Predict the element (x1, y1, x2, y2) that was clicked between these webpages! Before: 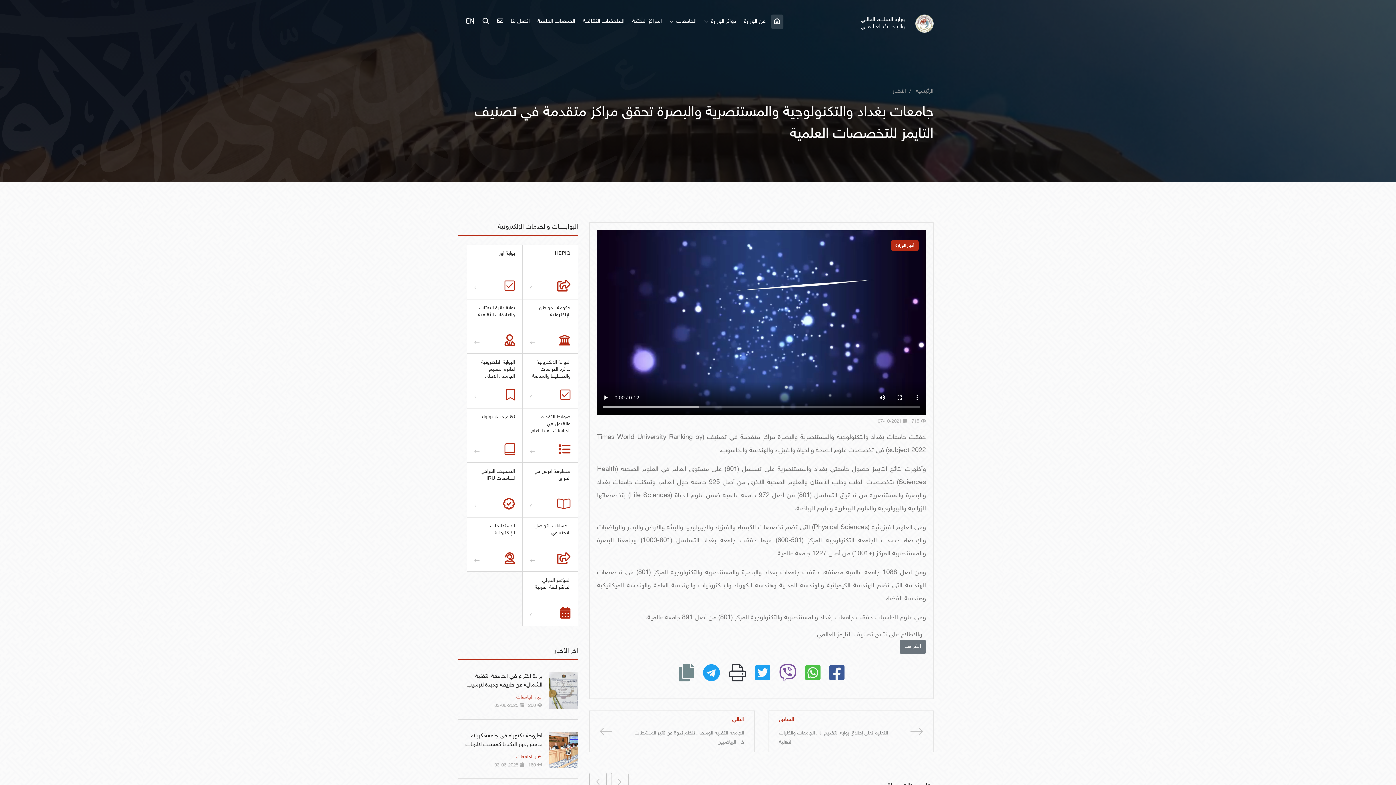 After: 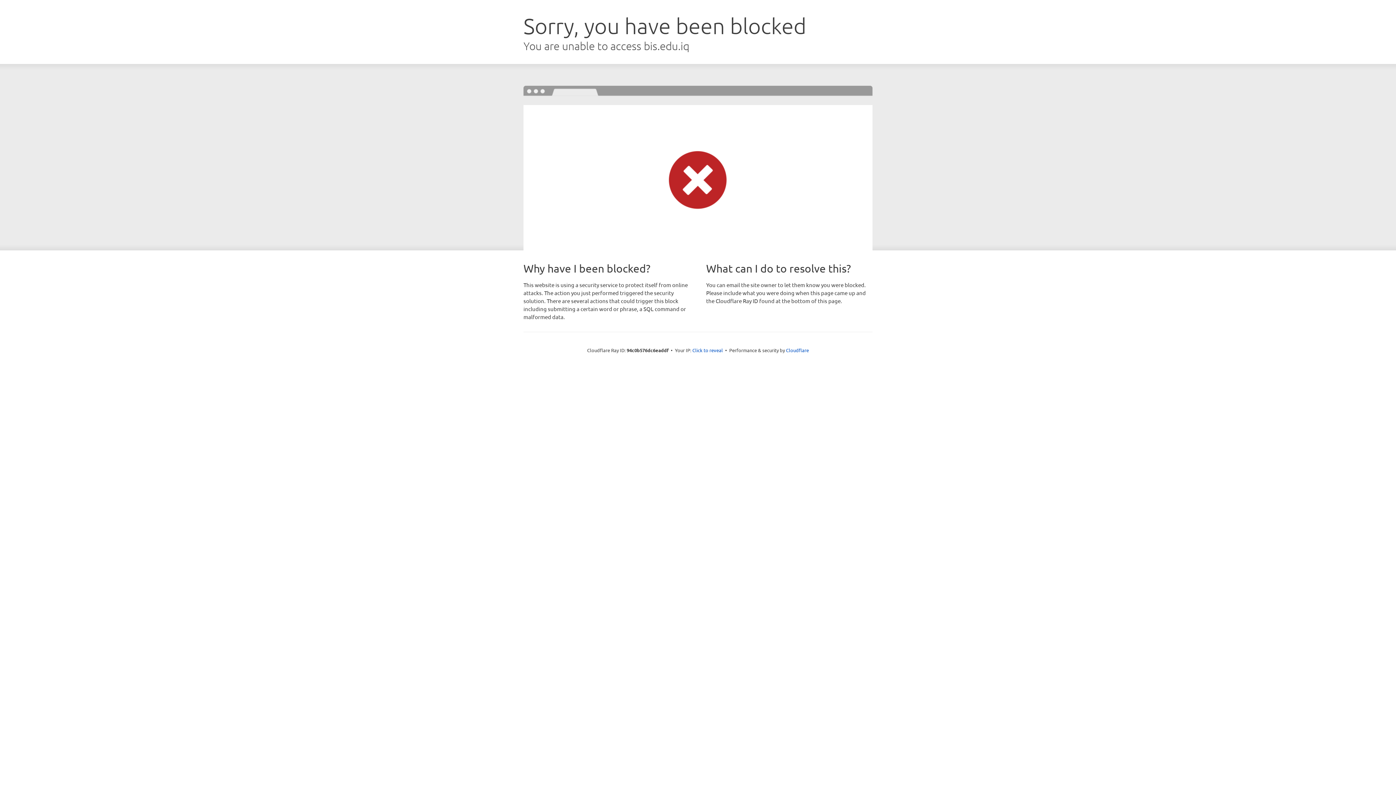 Action: label: نظام مسار بولونيا bbox: (467, 408, 522, 462)